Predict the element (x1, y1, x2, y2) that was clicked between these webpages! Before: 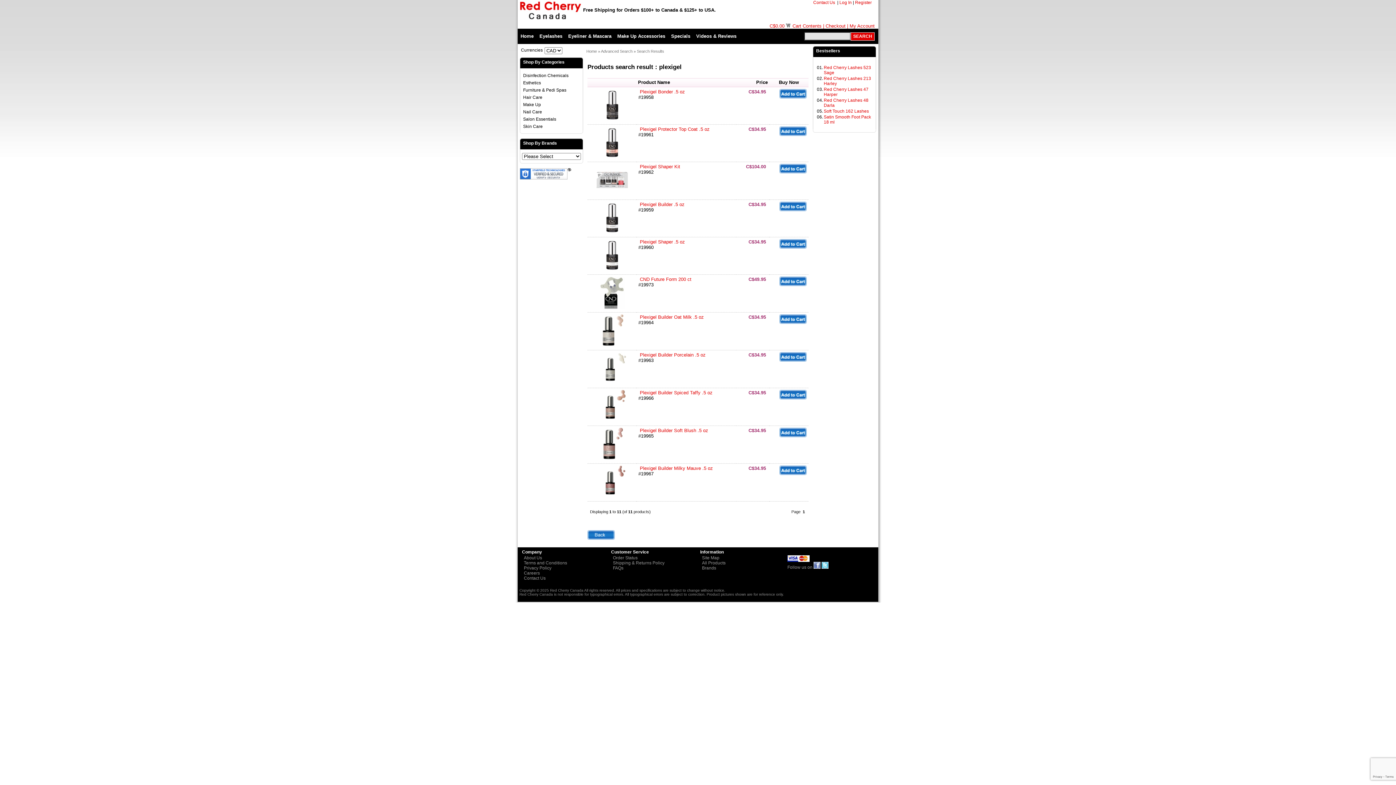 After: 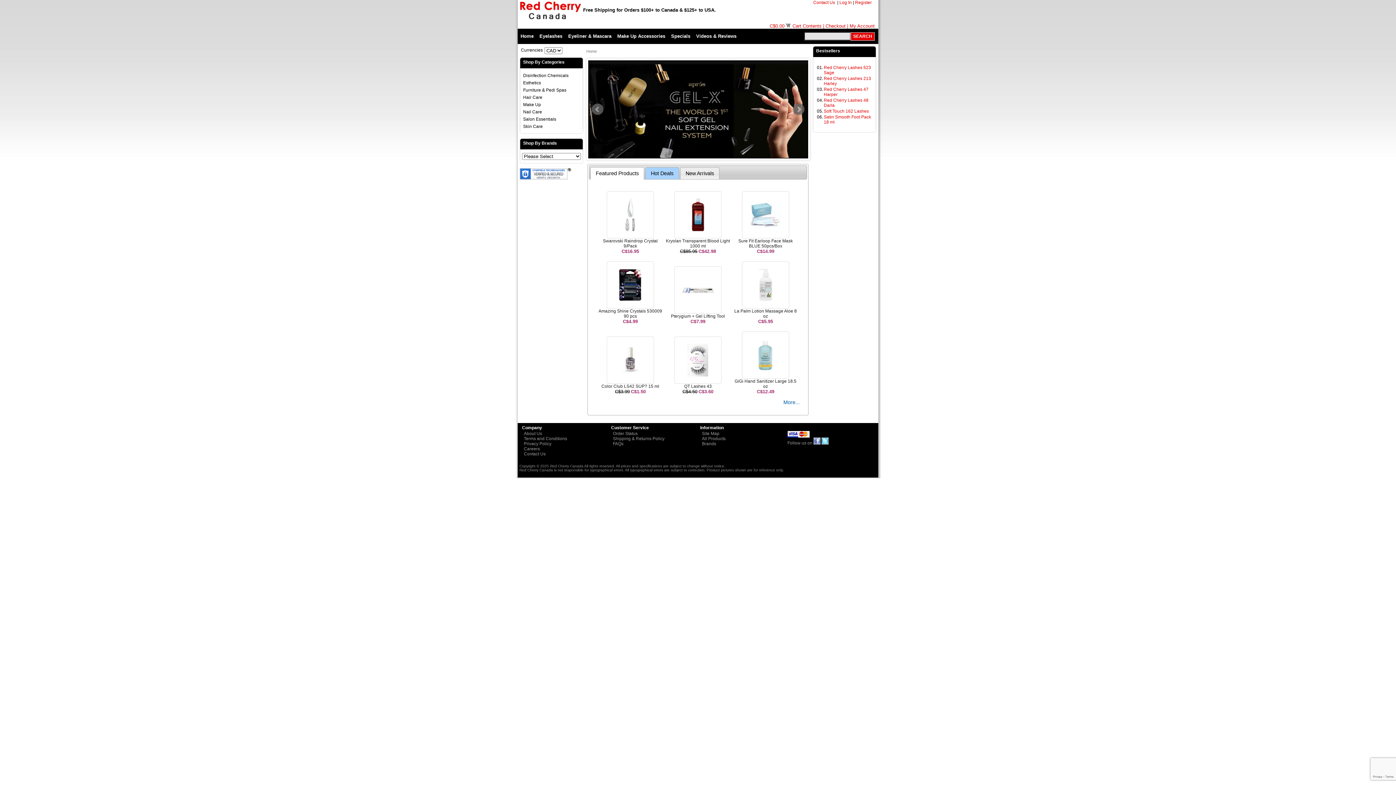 Action: label: Home bbox: (586, 49, 597, 53)